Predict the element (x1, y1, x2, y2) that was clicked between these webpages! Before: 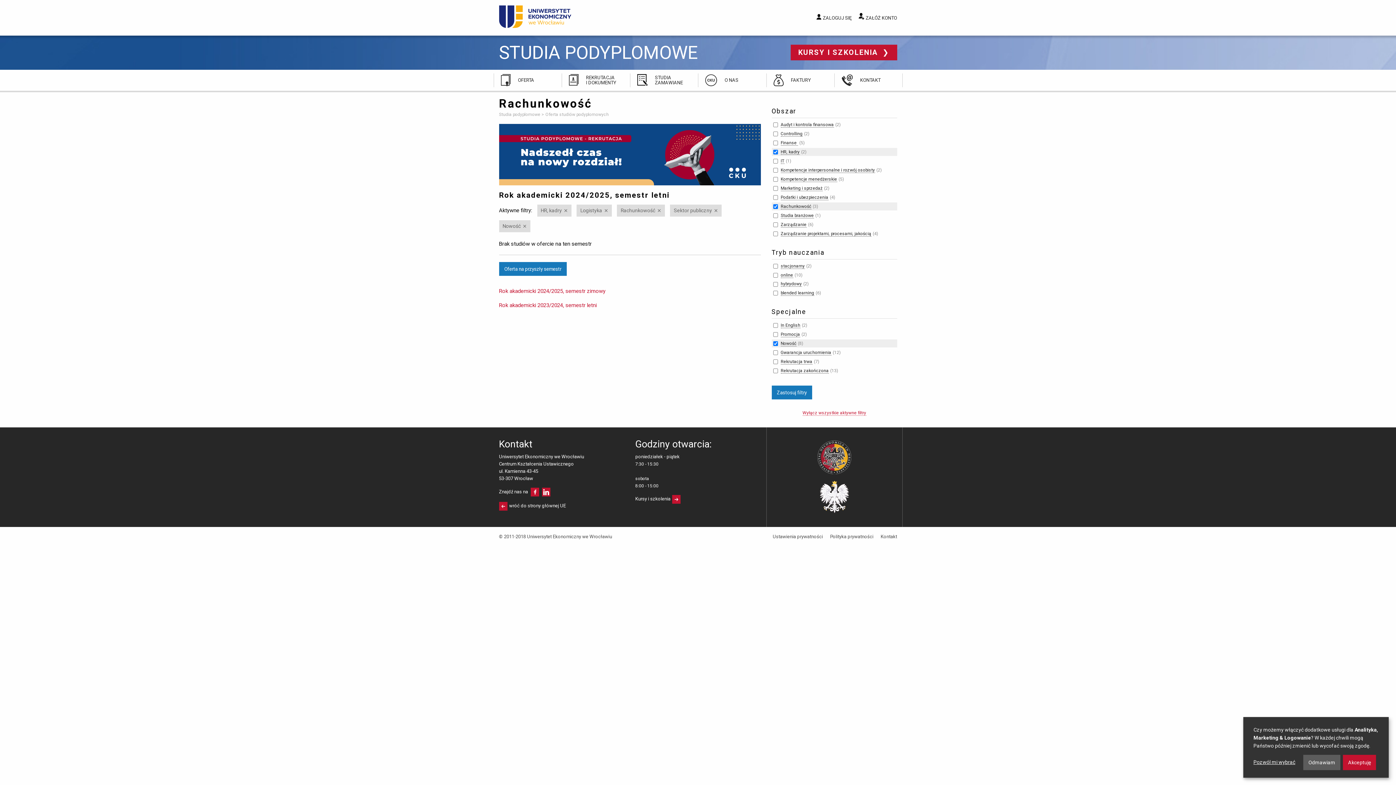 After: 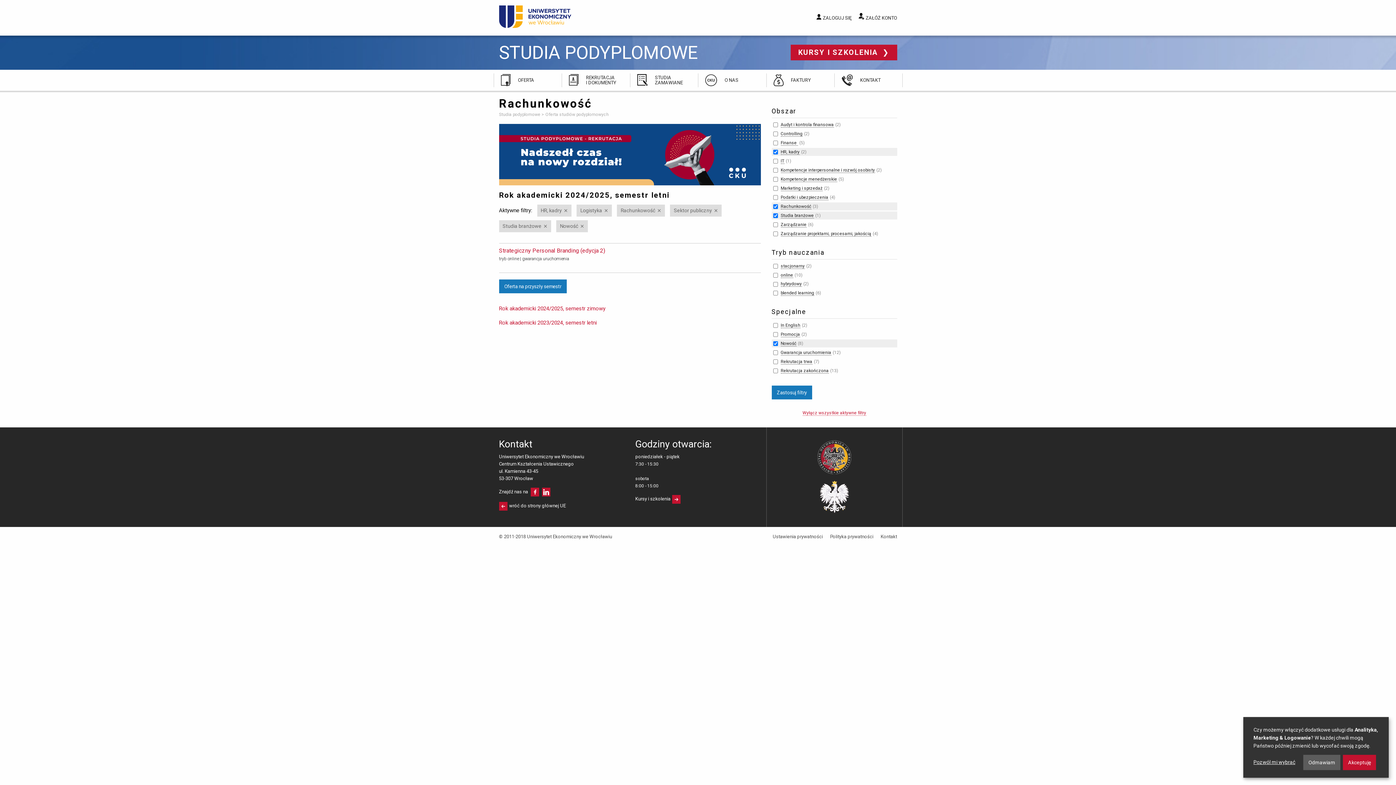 Action: bbox: (780, 212, 814, 218) label: Studia branżowe